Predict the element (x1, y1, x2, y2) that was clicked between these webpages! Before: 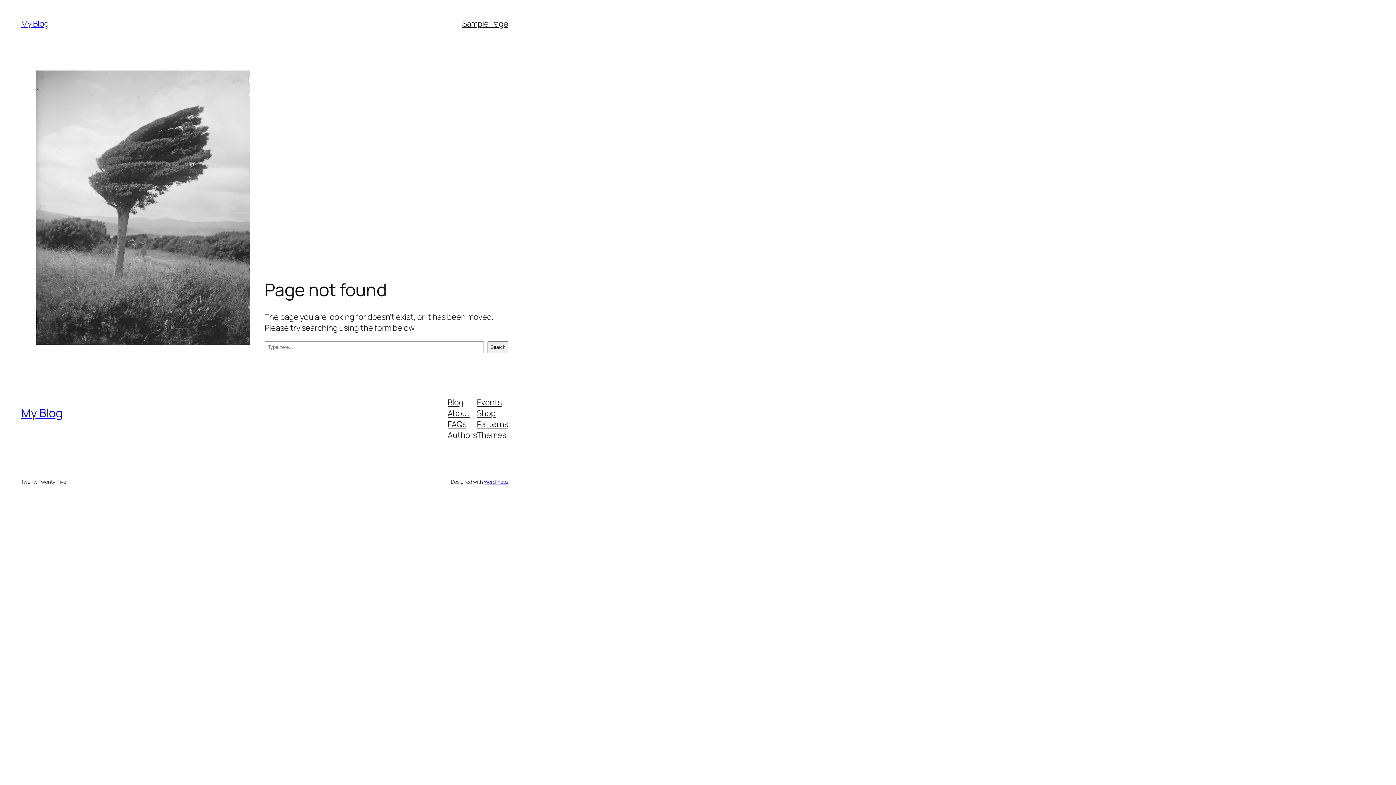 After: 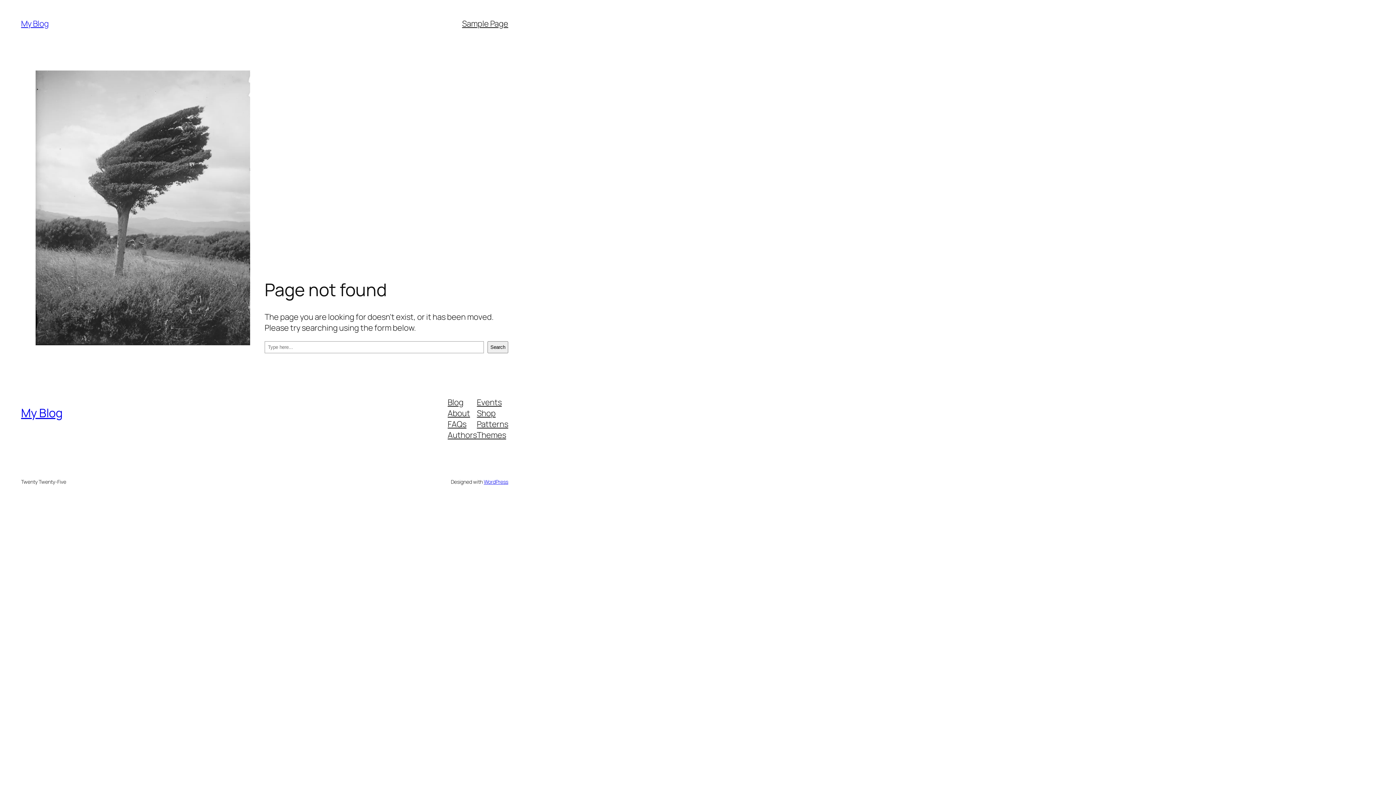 Action: label: Themes bbox: (477, 429, 506, 440)